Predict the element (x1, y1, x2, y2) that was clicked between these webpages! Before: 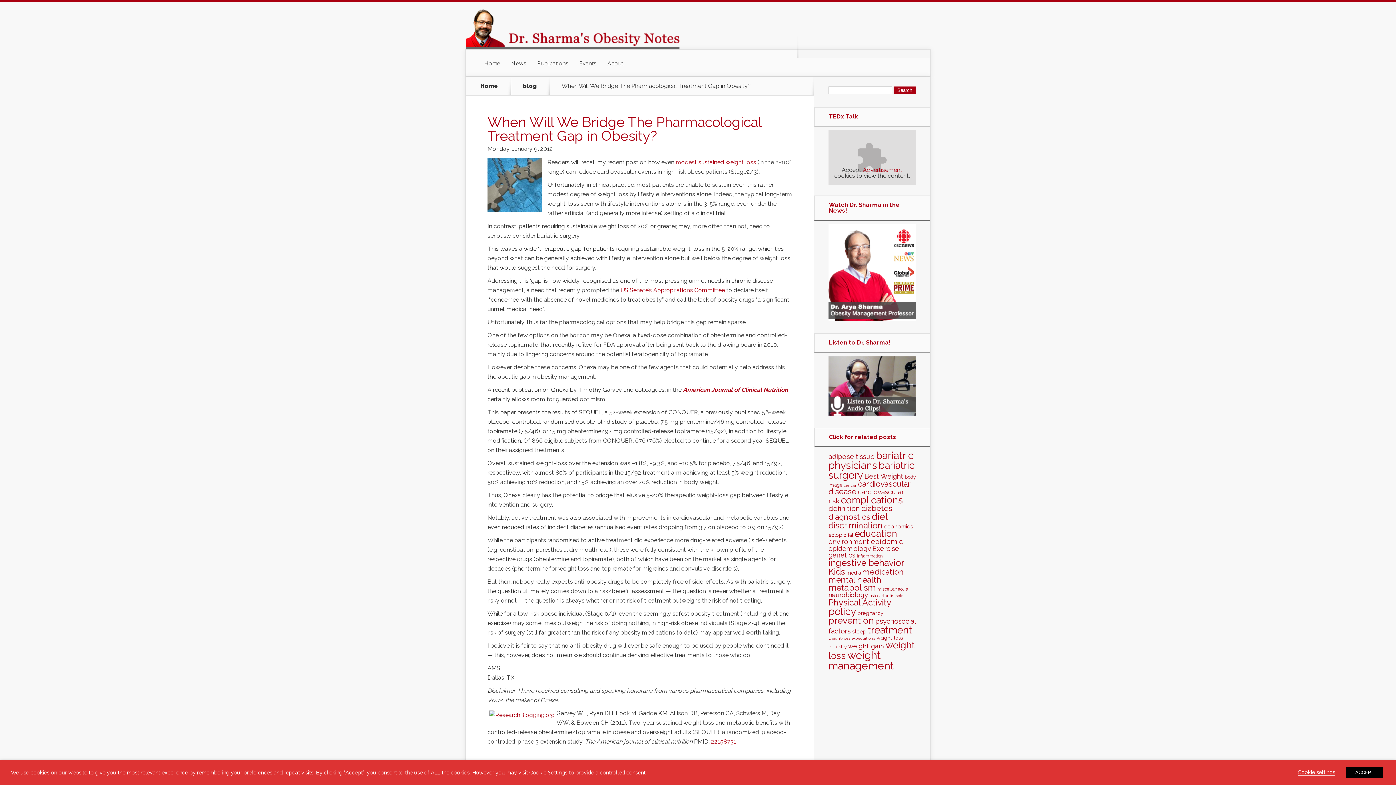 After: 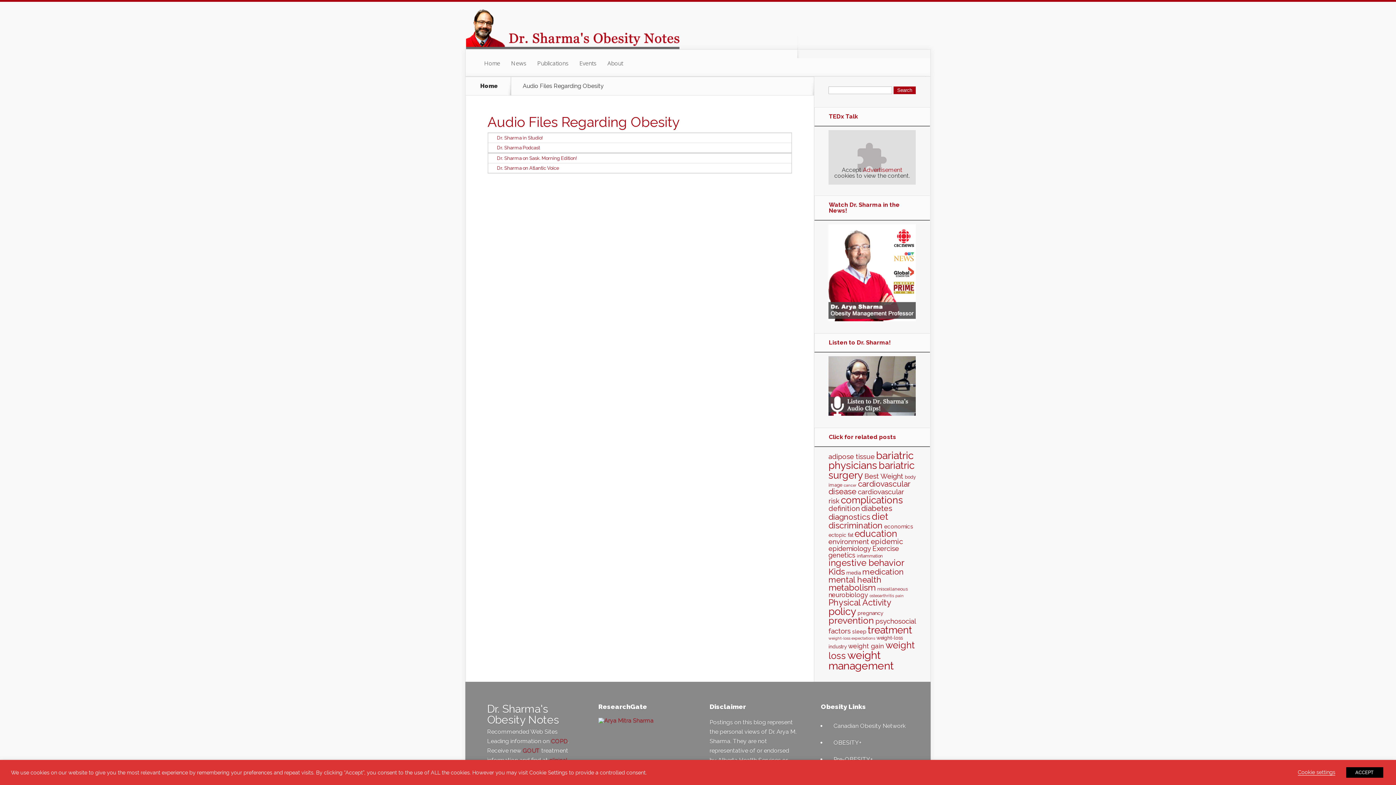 Action: bbox: (828, 410, 916, 417)